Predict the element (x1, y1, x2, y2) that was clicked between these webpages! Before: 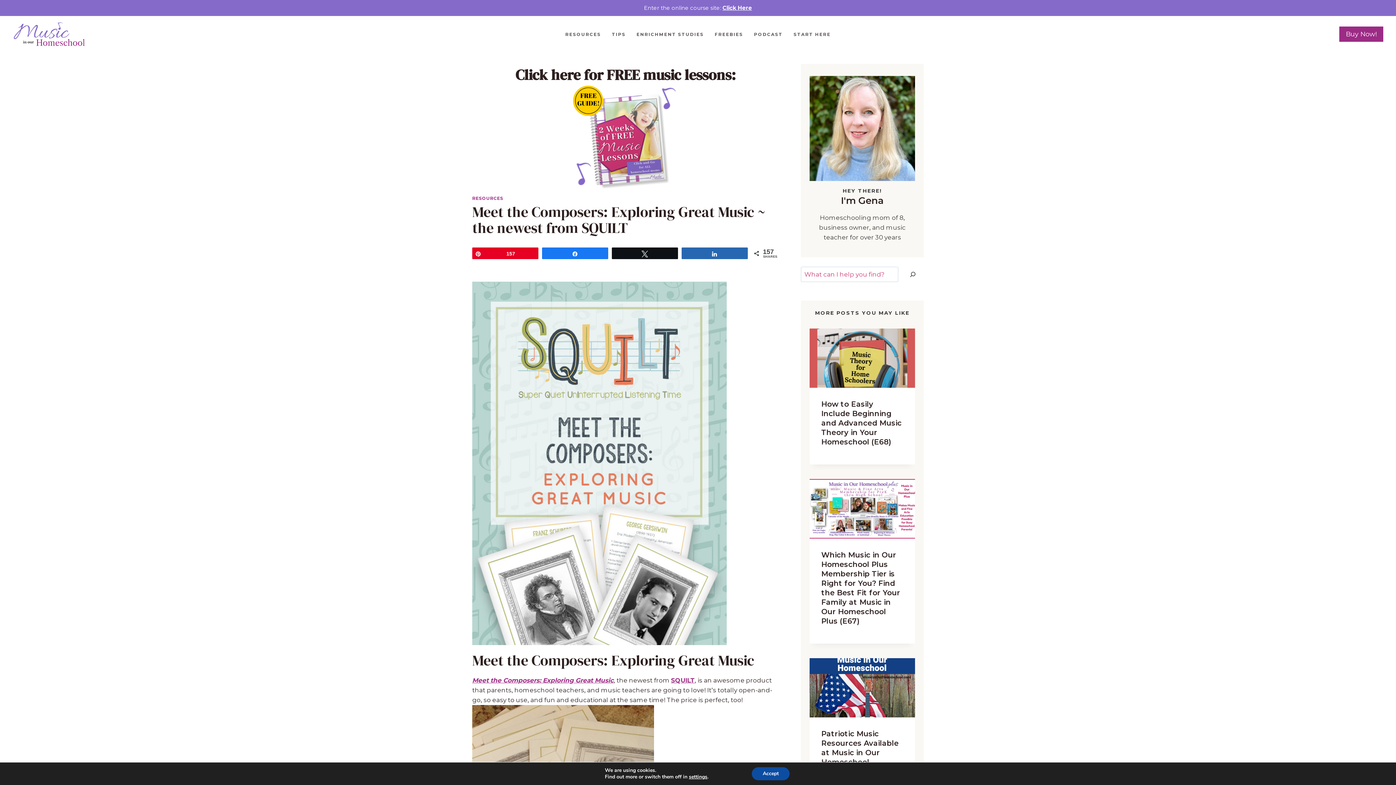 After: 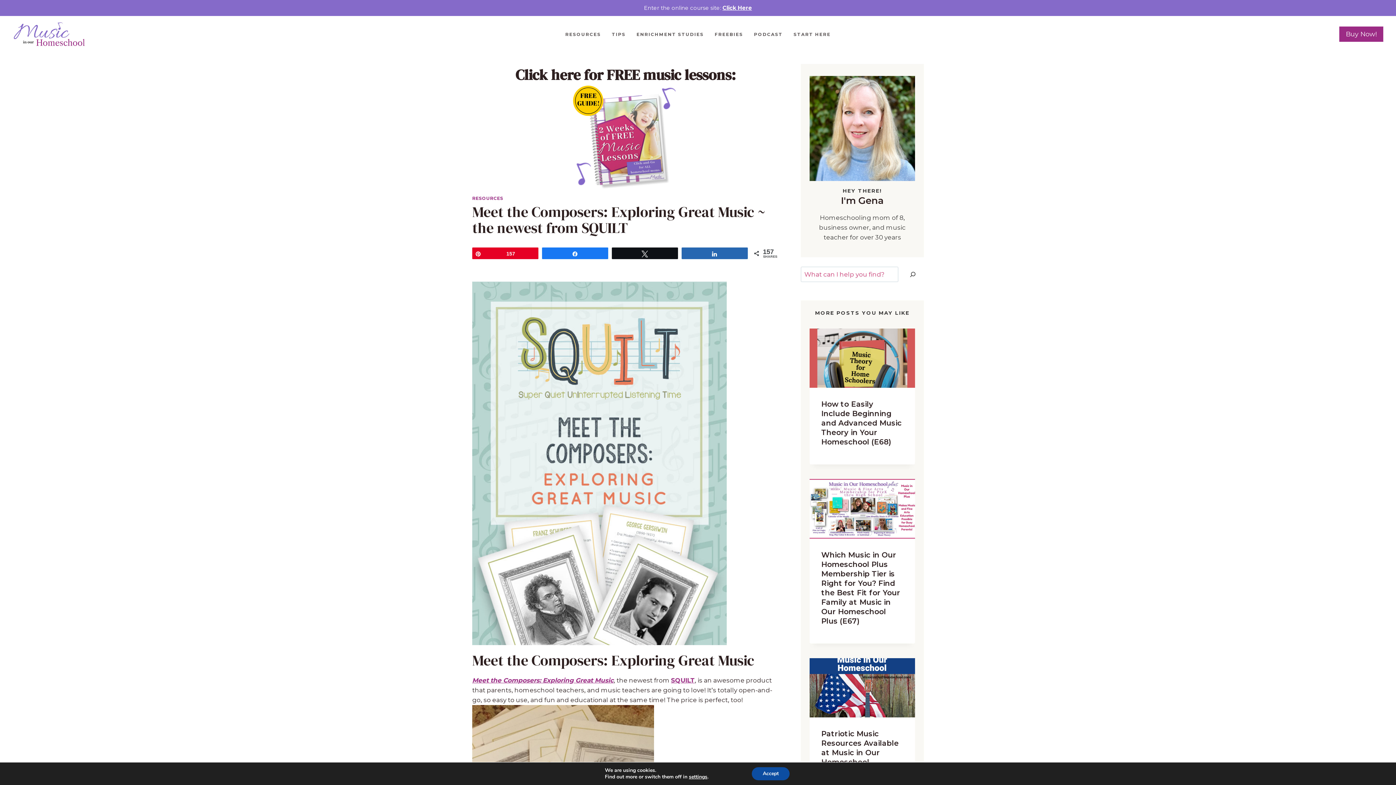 Action: bbox: (472, 82, 779, 192)